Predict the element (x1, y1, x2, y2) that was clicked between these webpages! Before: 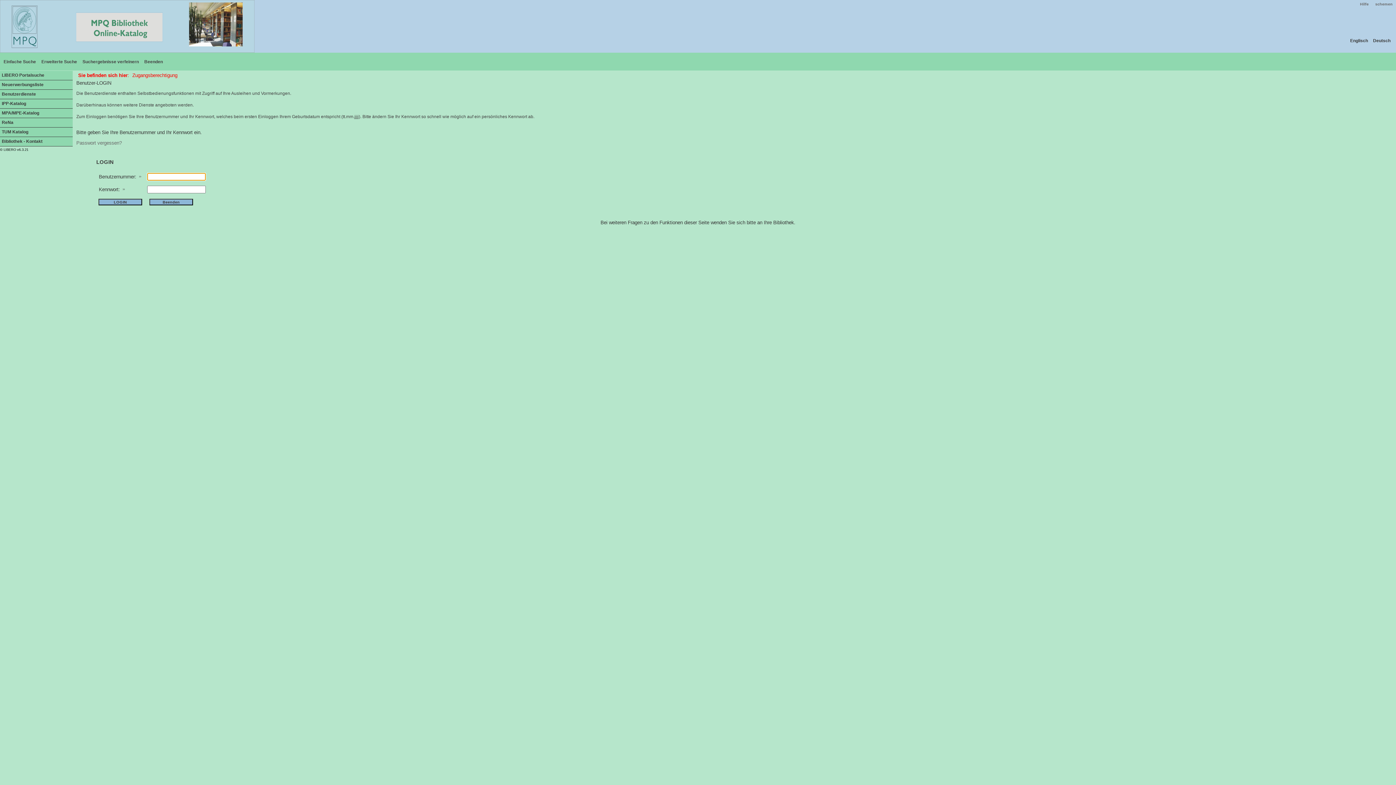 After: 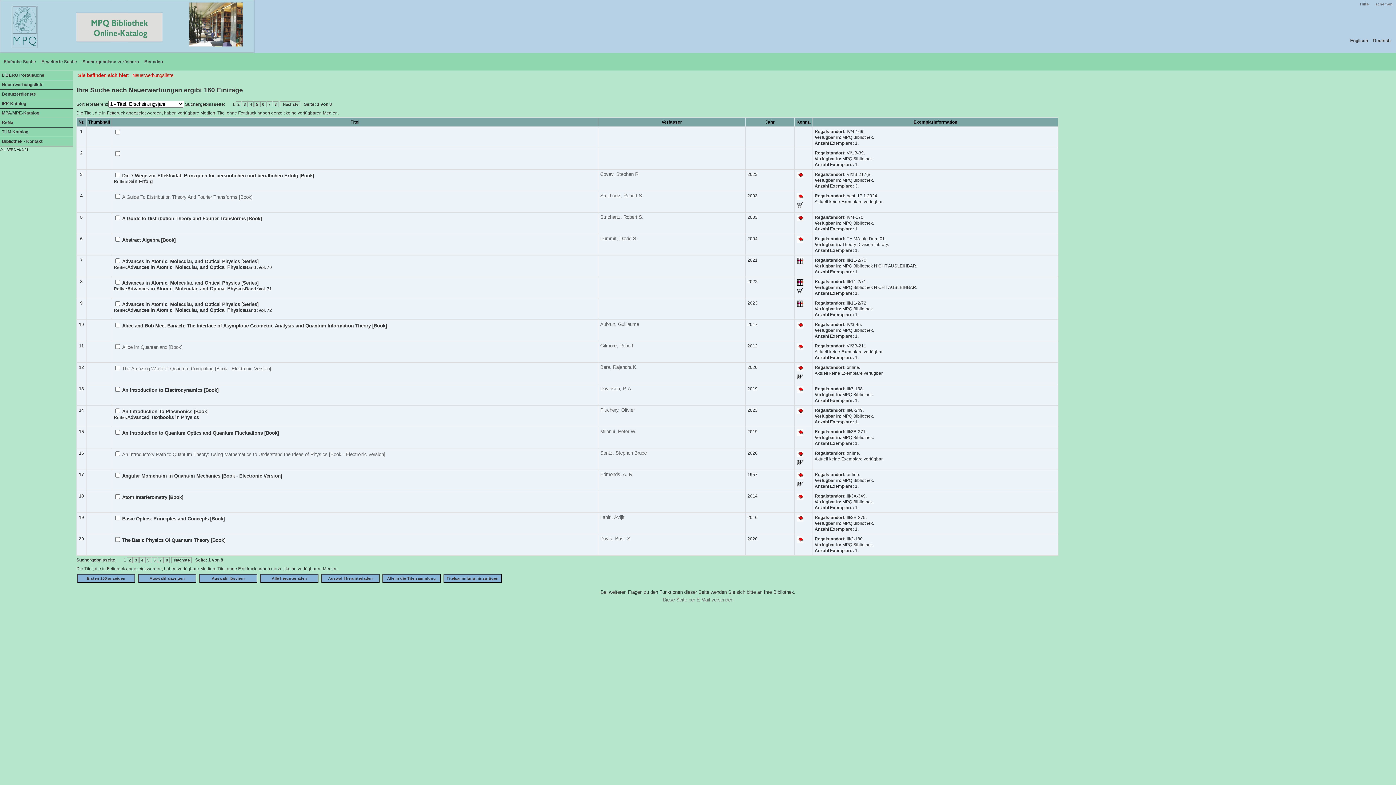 Action: label: Neuerwerbungsliste bbox: (0, 80, 72, 89)